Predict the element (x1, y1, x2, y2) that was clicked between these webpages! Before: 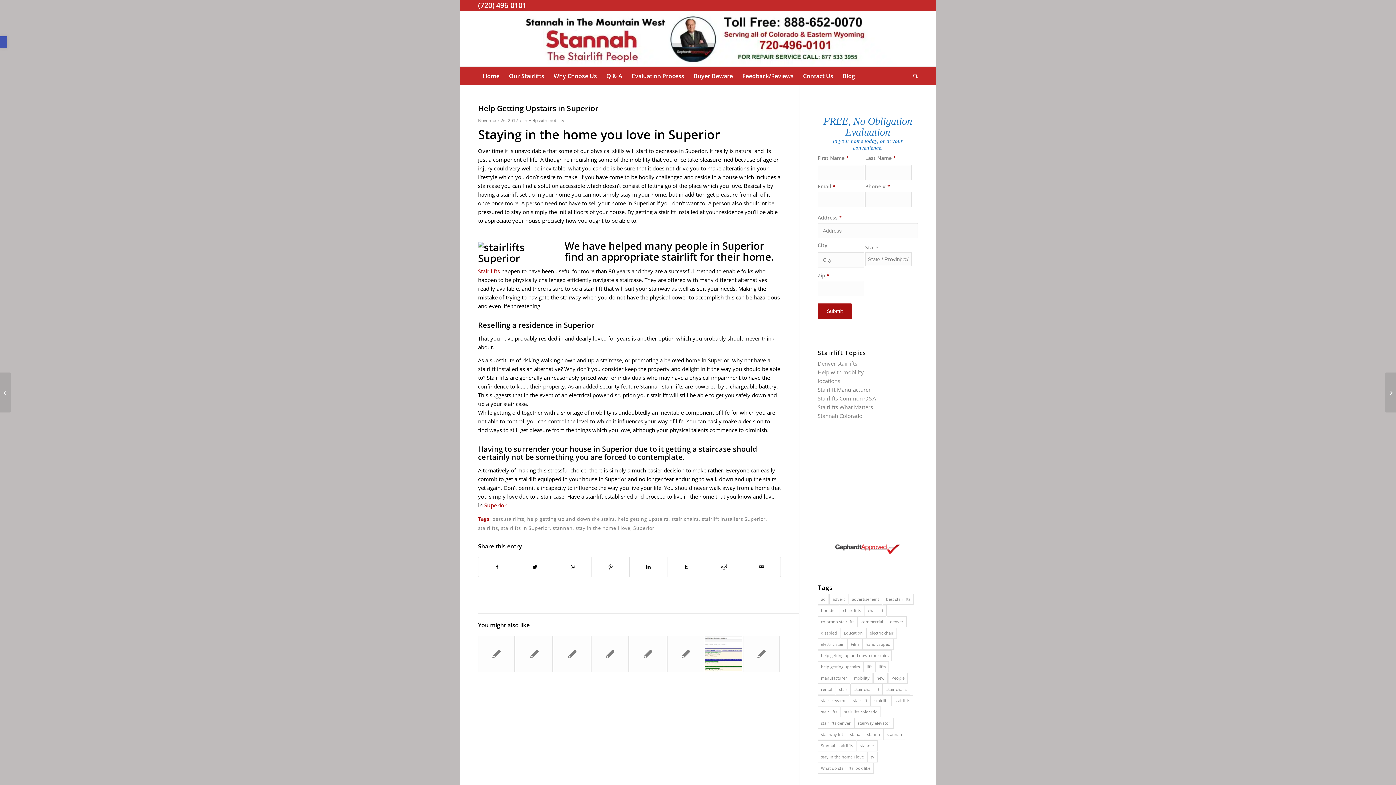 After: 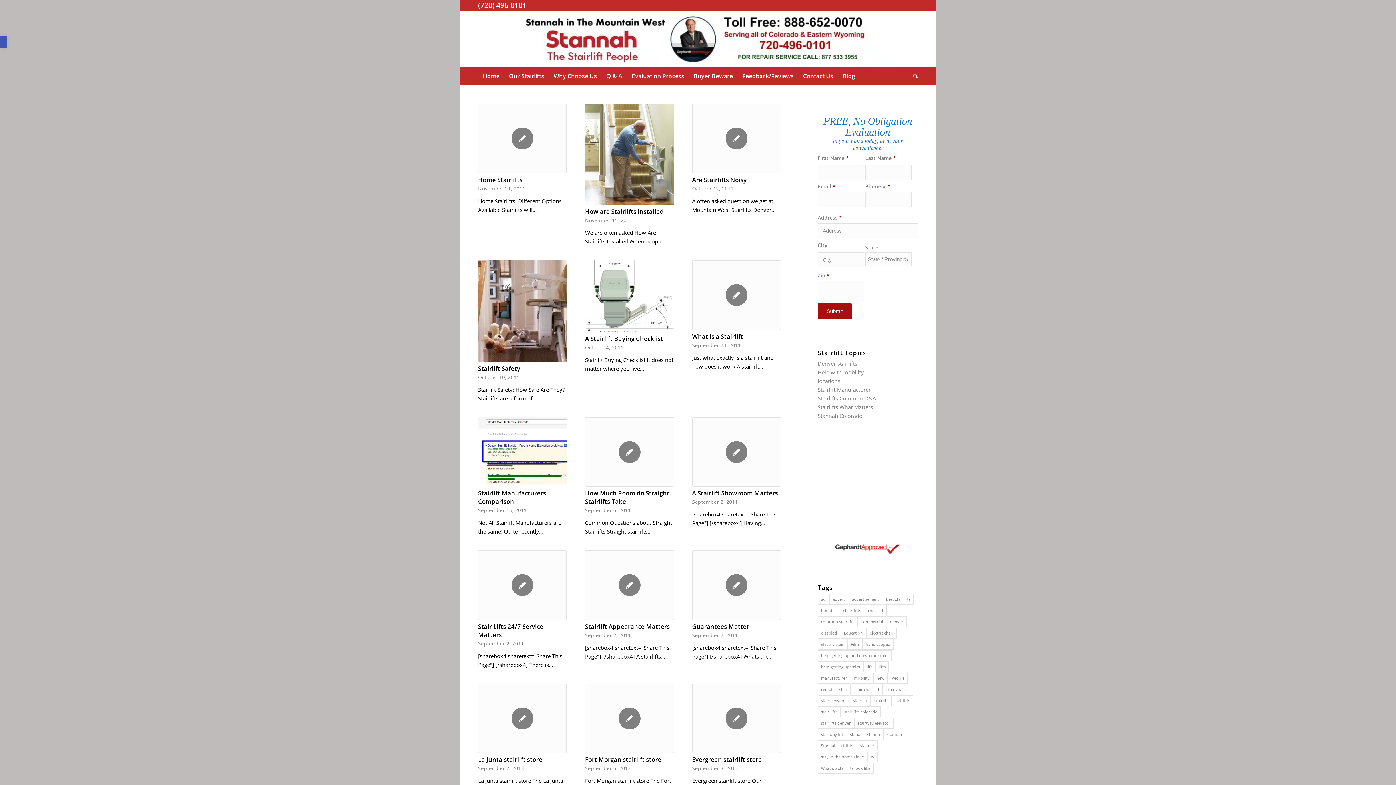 Action: label: locations bbox: (817, 377, 840, 384)